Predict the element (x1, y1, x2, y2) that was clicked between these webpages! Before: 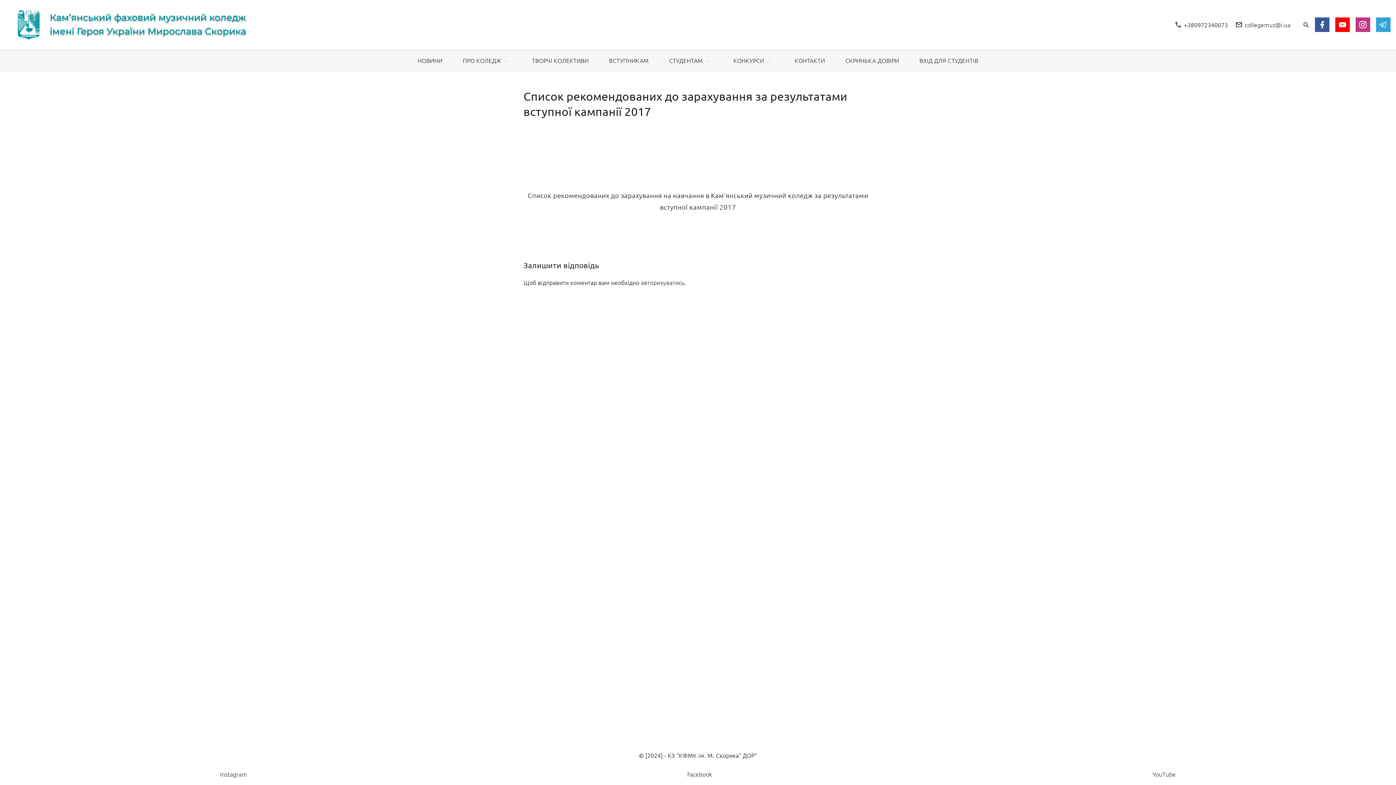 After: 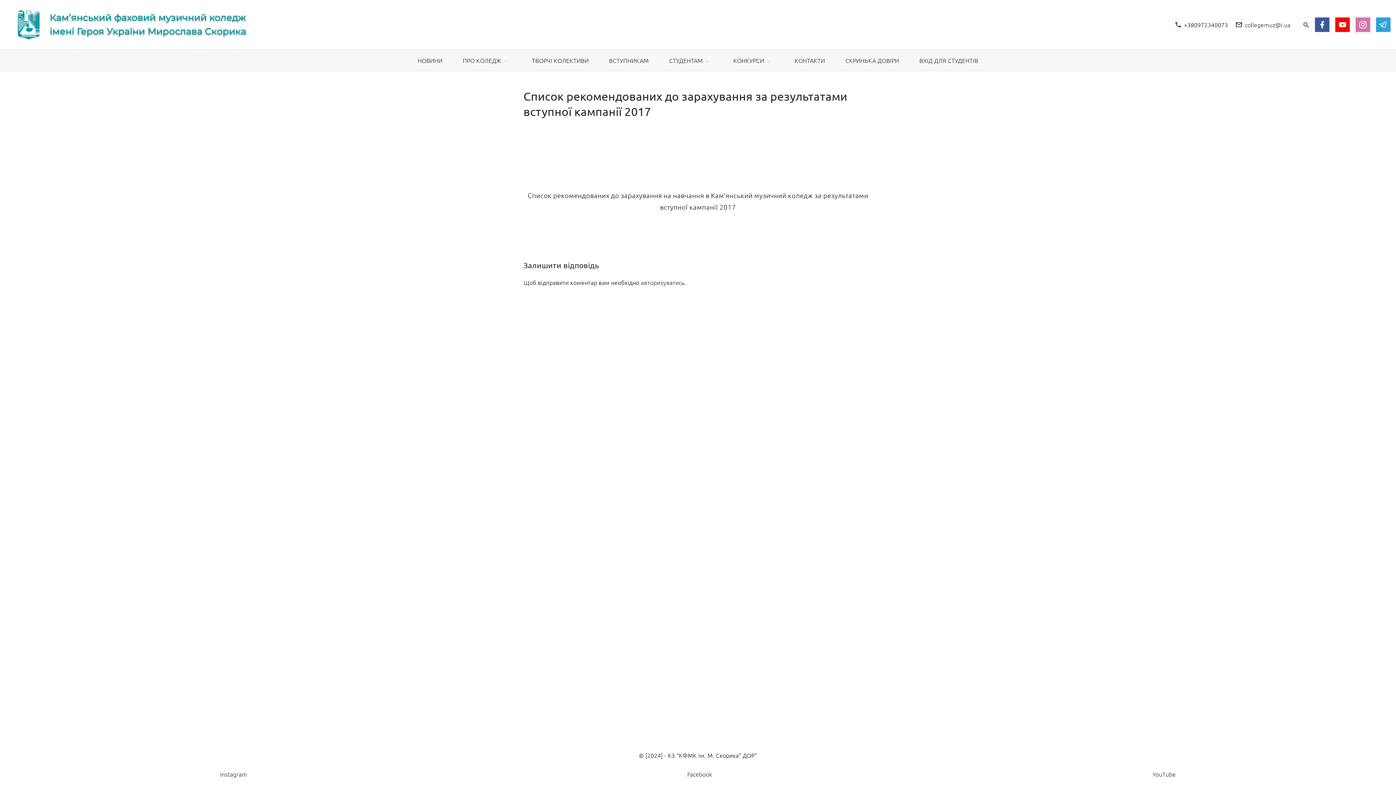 Action: bbox: (1356, 17, 1370, 32) label: instagram